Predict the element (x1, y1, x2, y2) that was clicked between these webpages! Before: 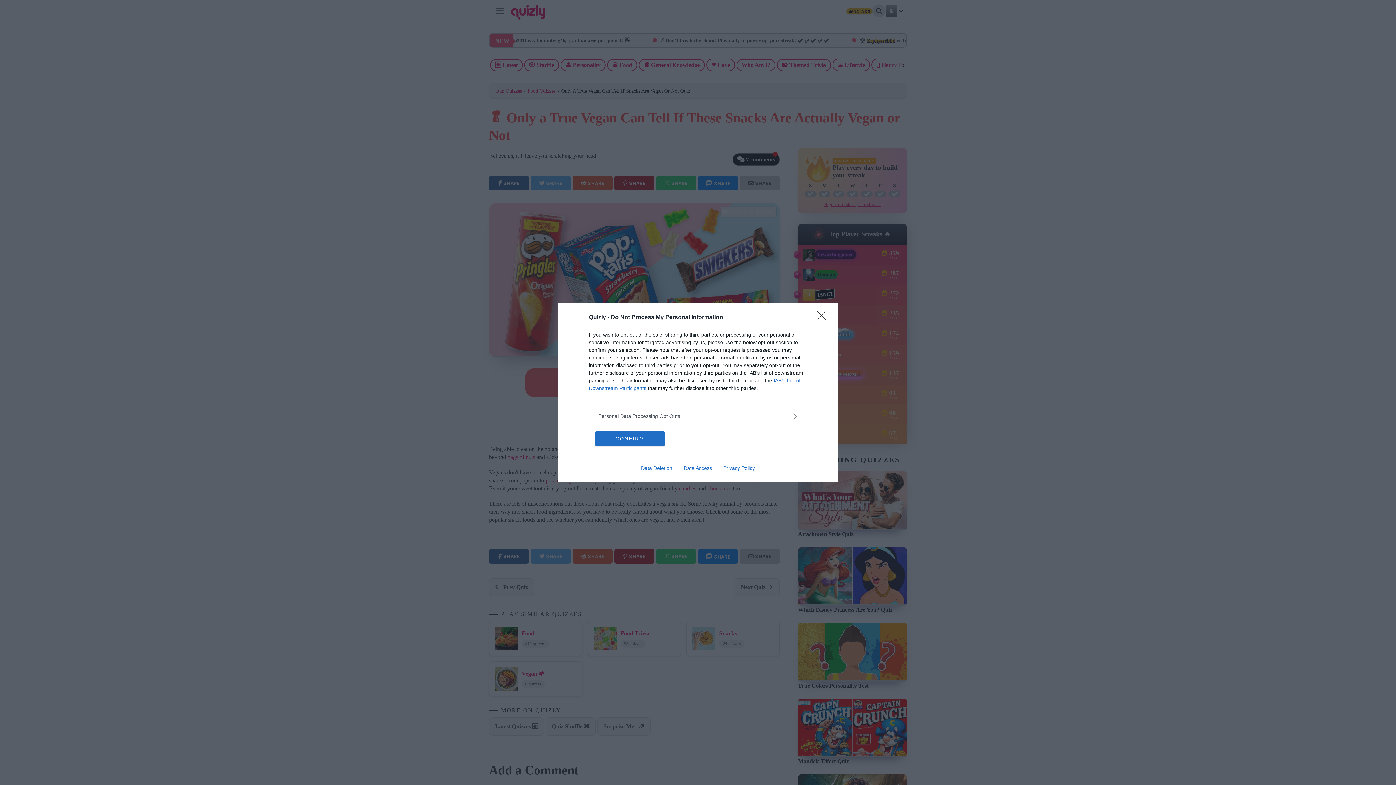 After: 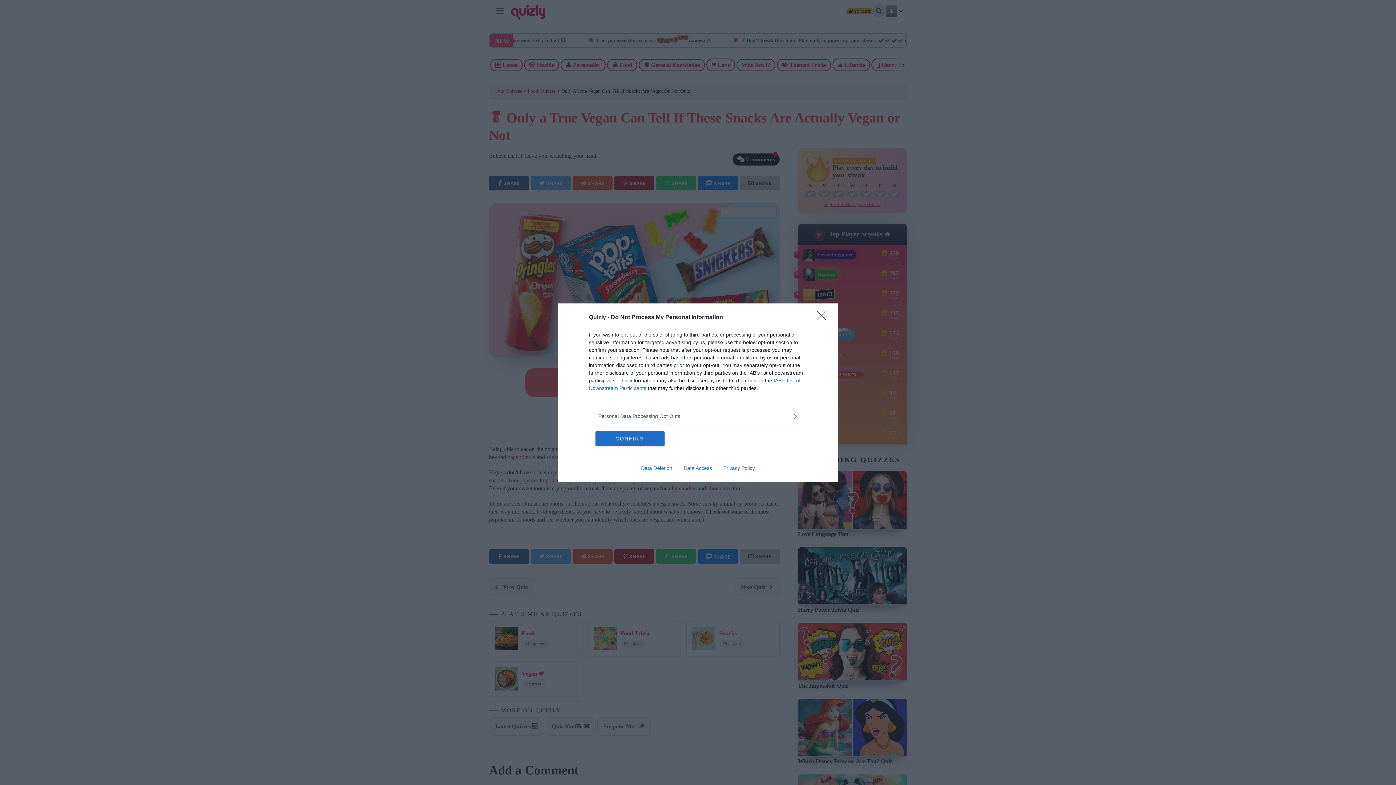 Action: label: Data Access bbox: (678, 465, 717, 471)